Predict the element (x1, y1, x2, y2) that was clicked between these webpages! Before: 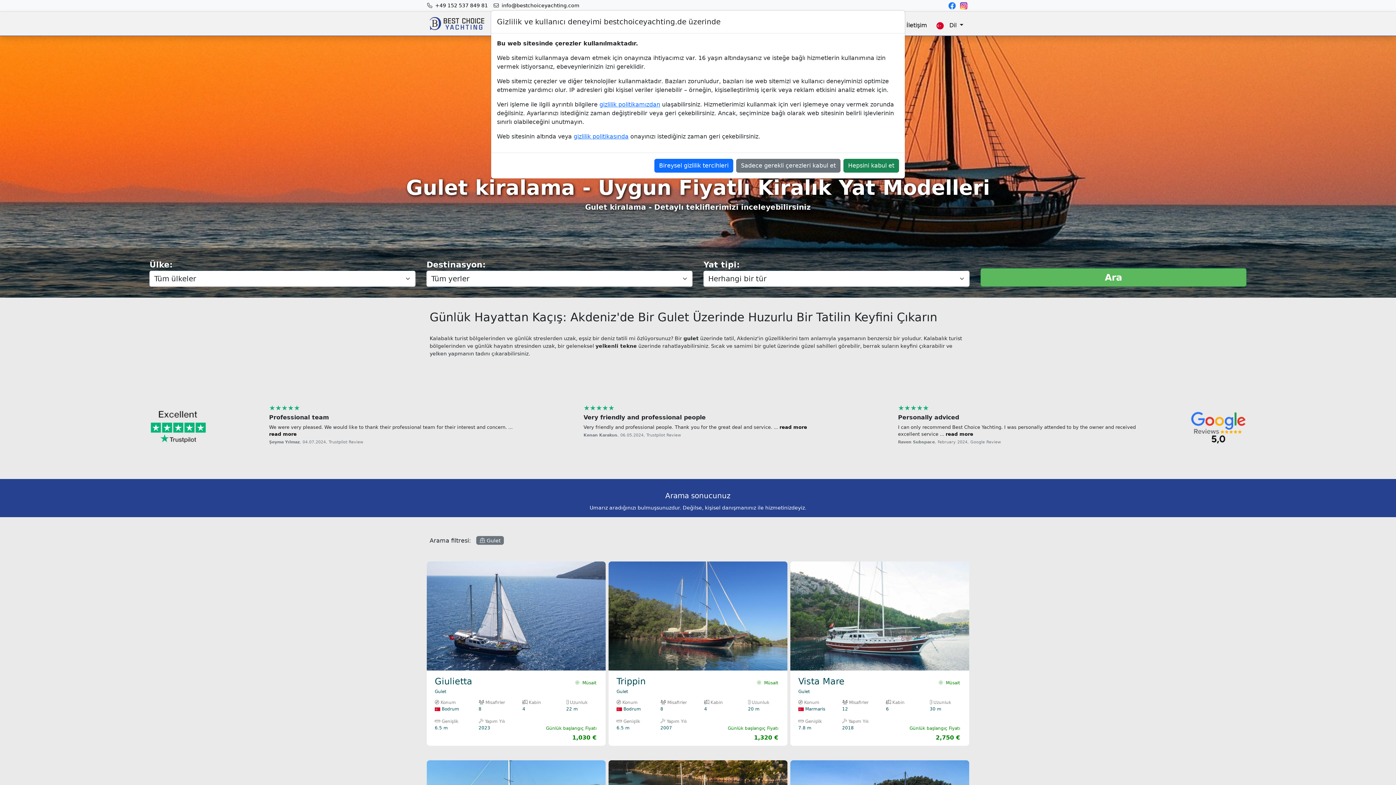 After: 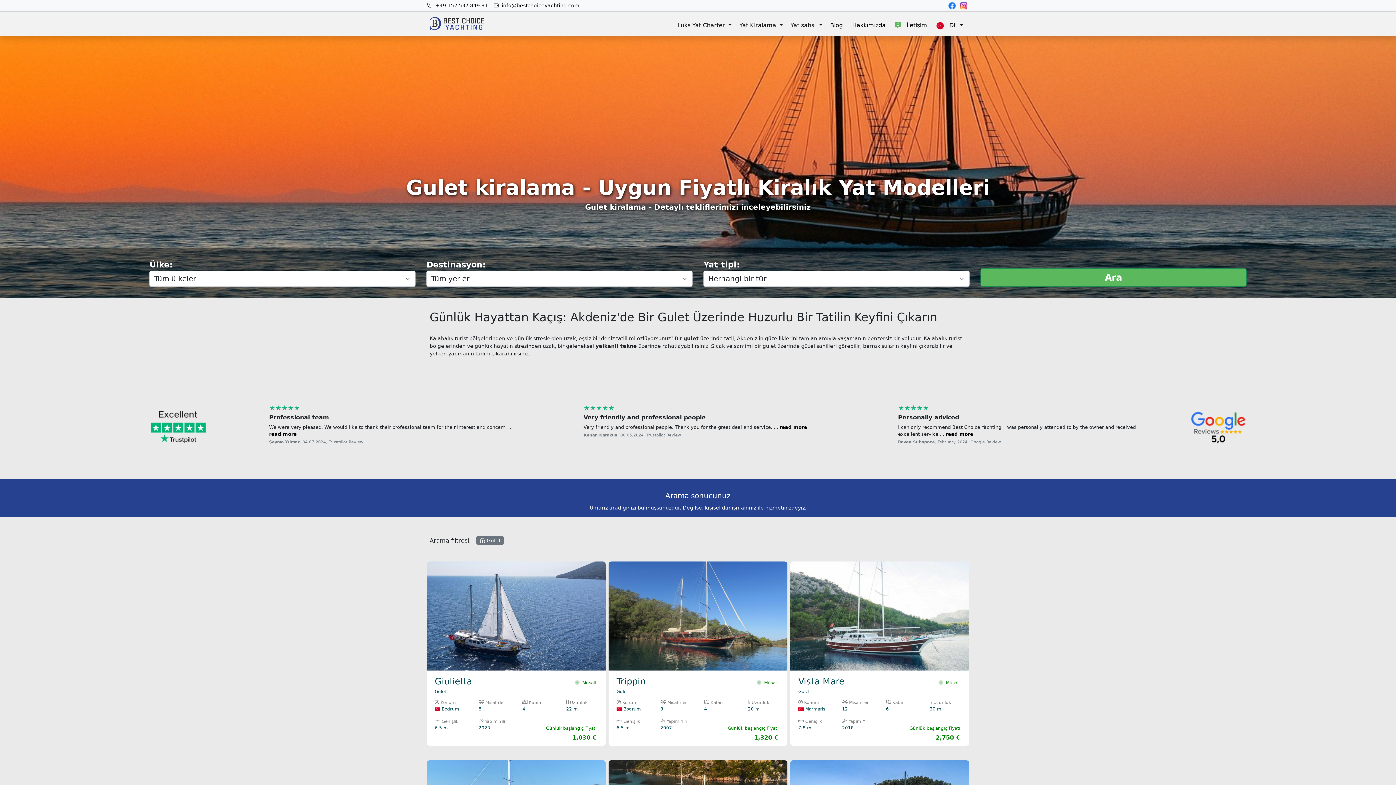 Action: label: Hepsini kabul et bbox: (843, 158, 899, 172)